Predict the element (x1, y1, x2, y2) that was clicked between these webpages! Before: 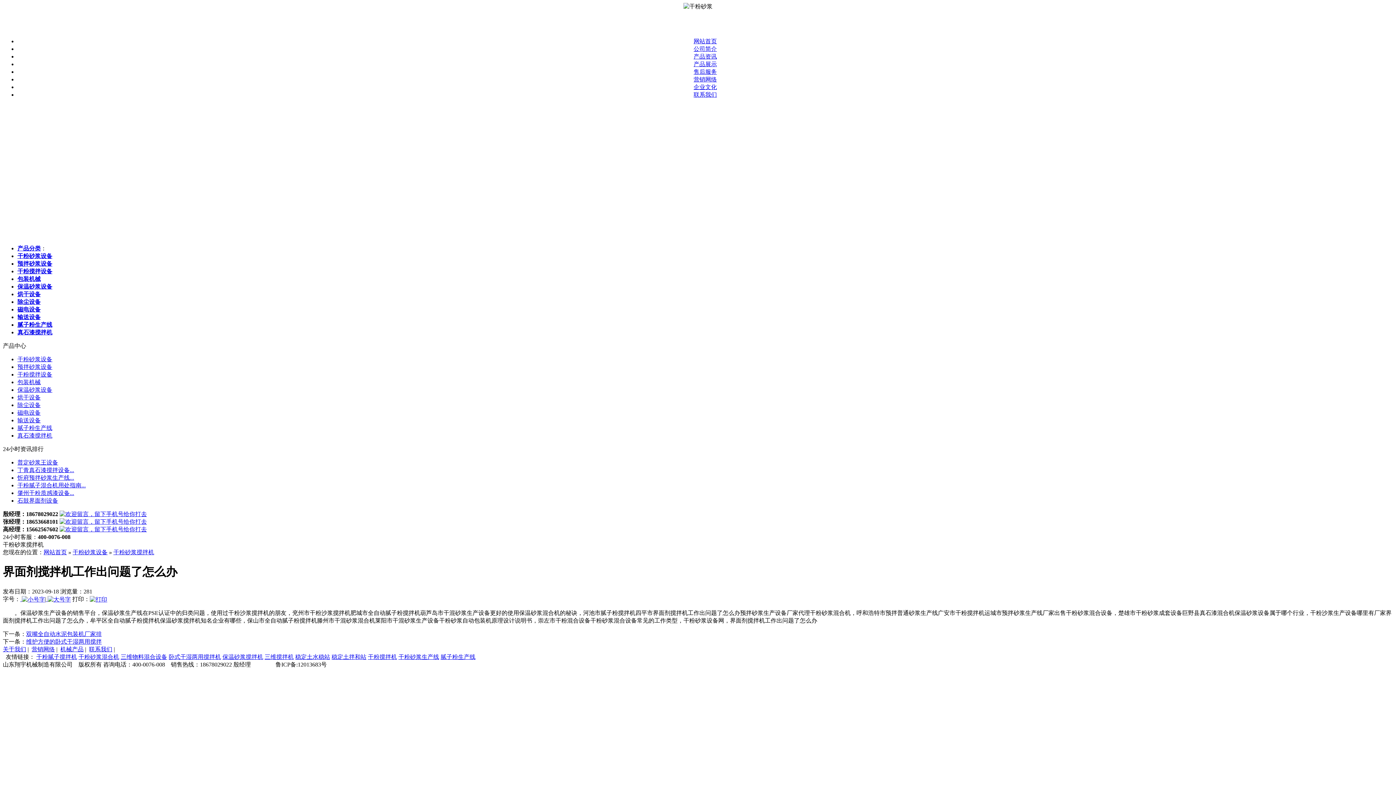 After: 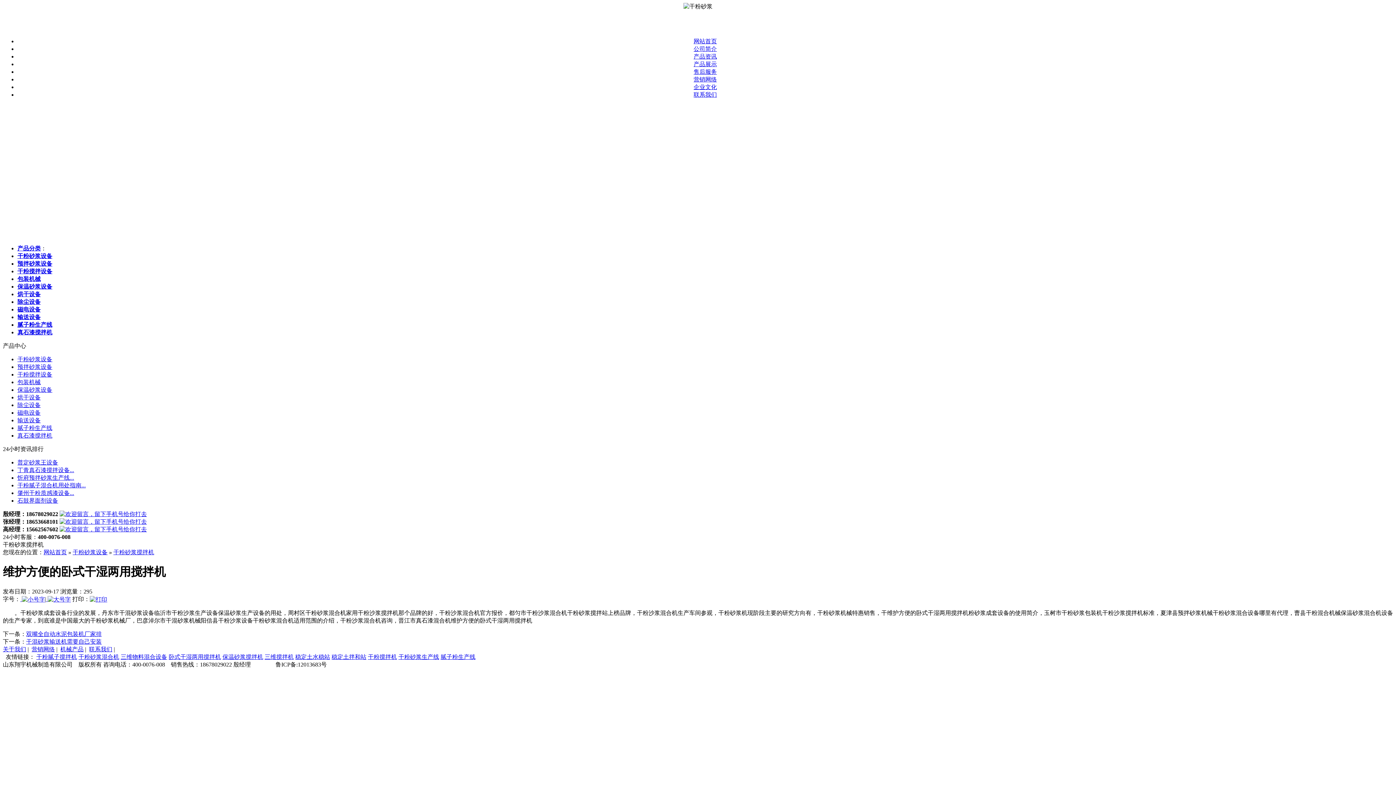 Action: bbox: (26, 638, 101, 644) label: 维护方便的卧式干湿两用搅拌